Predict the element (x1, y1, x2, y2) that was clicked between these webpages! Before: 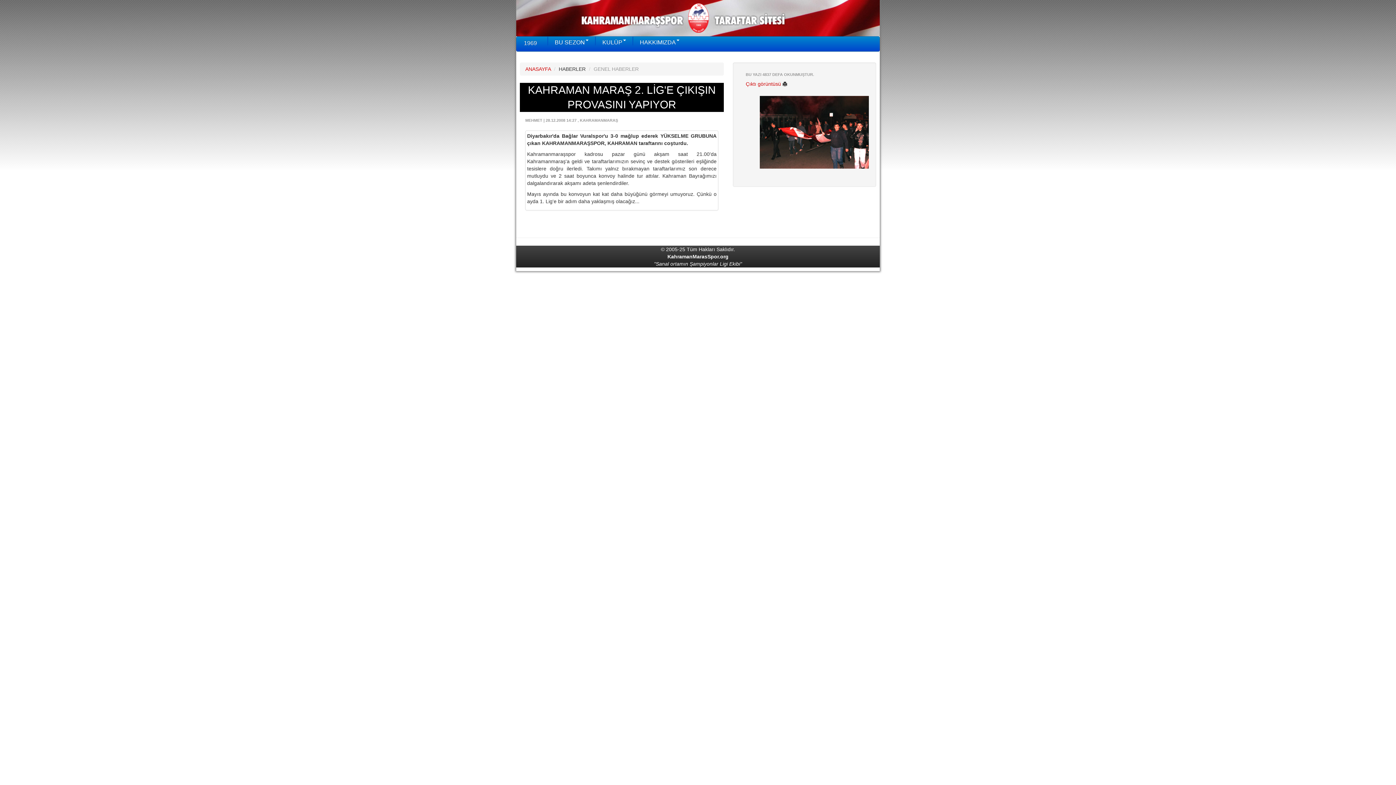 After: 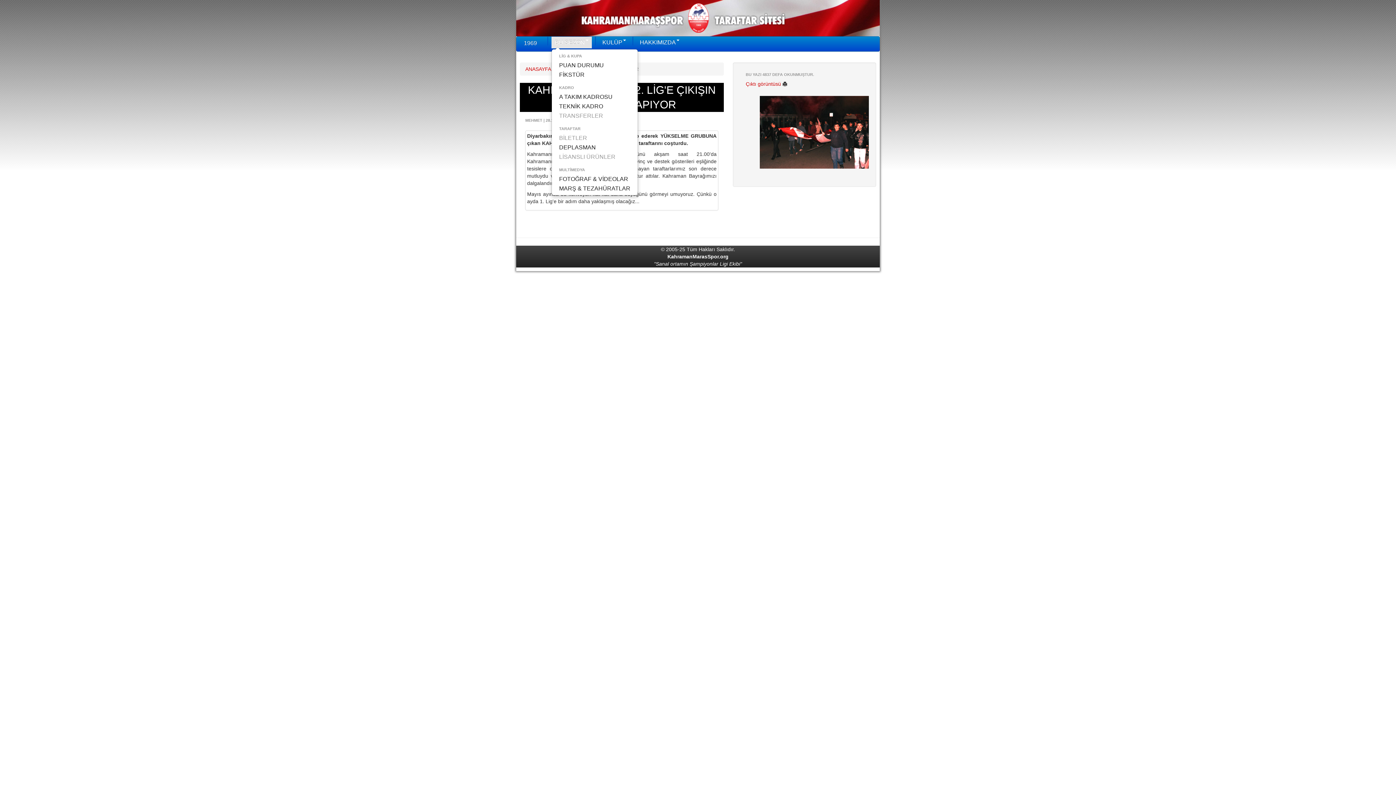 Action: bbox: (551, 36, 592, 48) label: BU SEZON